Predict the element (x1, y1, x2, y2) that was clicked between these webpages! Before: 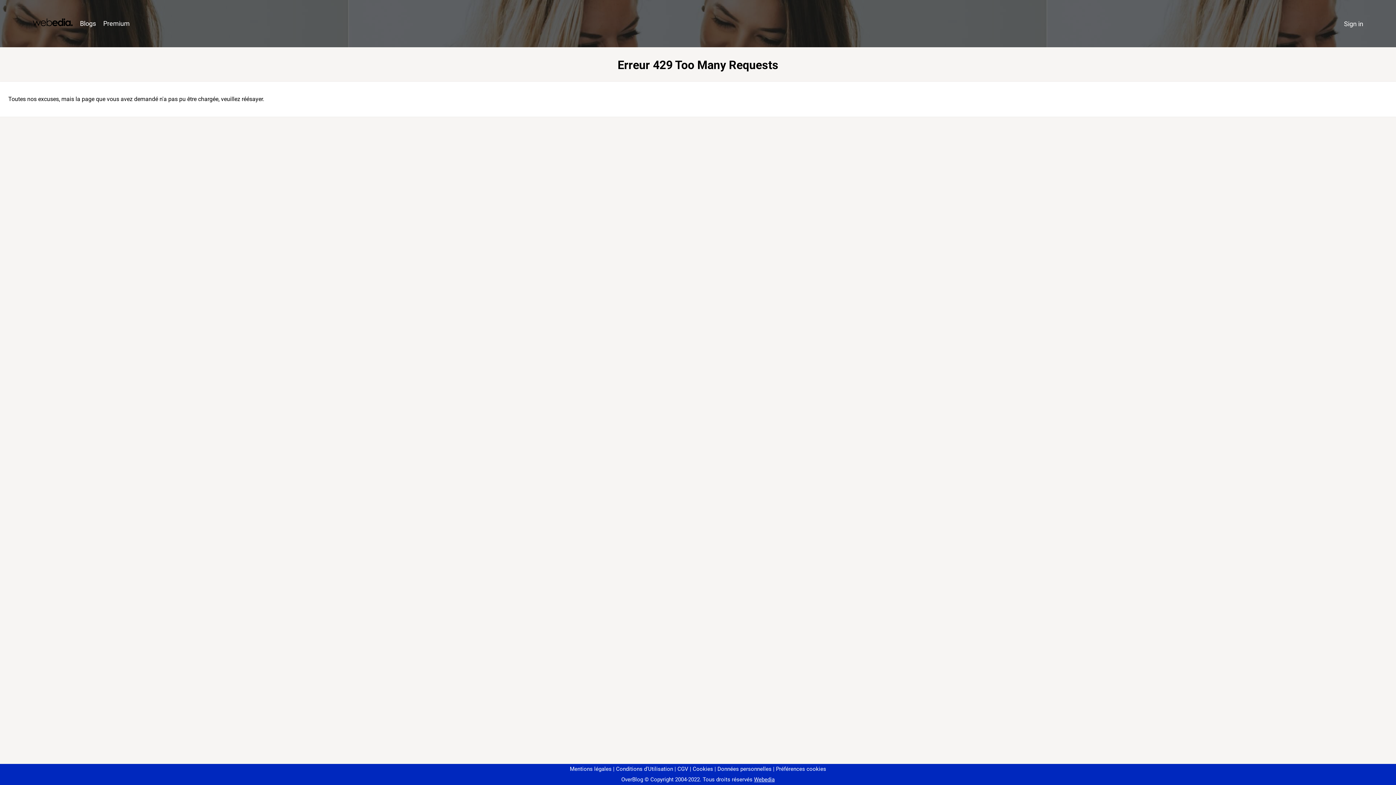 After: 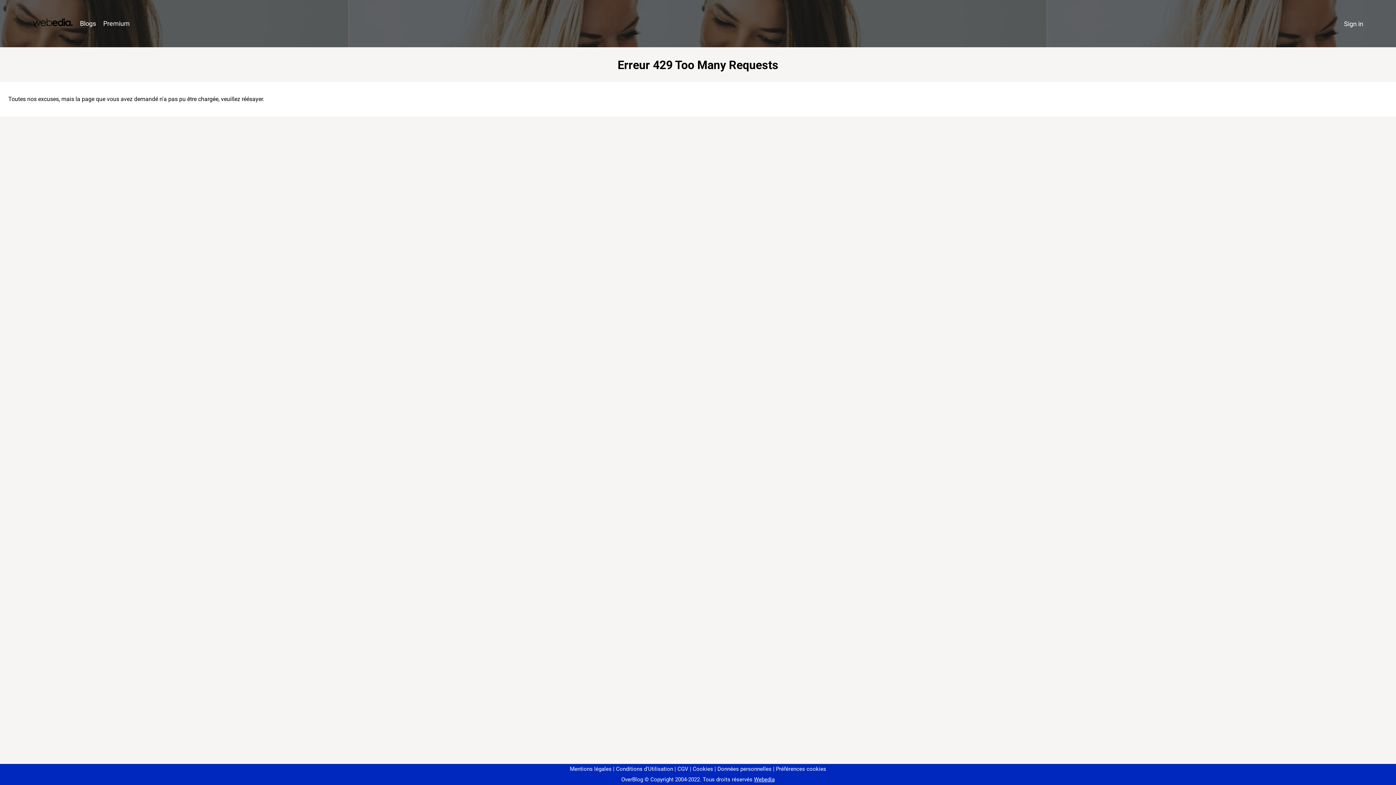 Action: bbox: (773, 766, 826, 772) label: Préférences cookies